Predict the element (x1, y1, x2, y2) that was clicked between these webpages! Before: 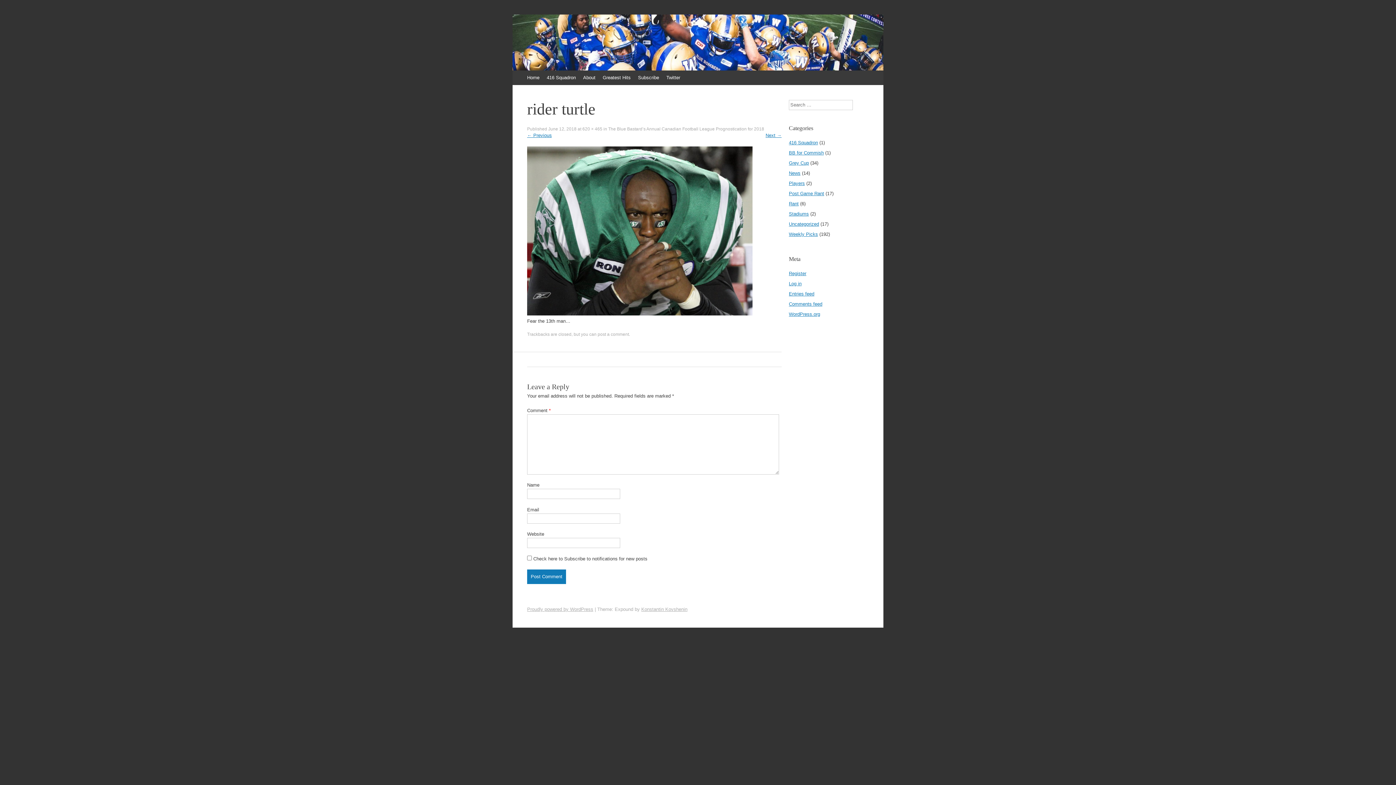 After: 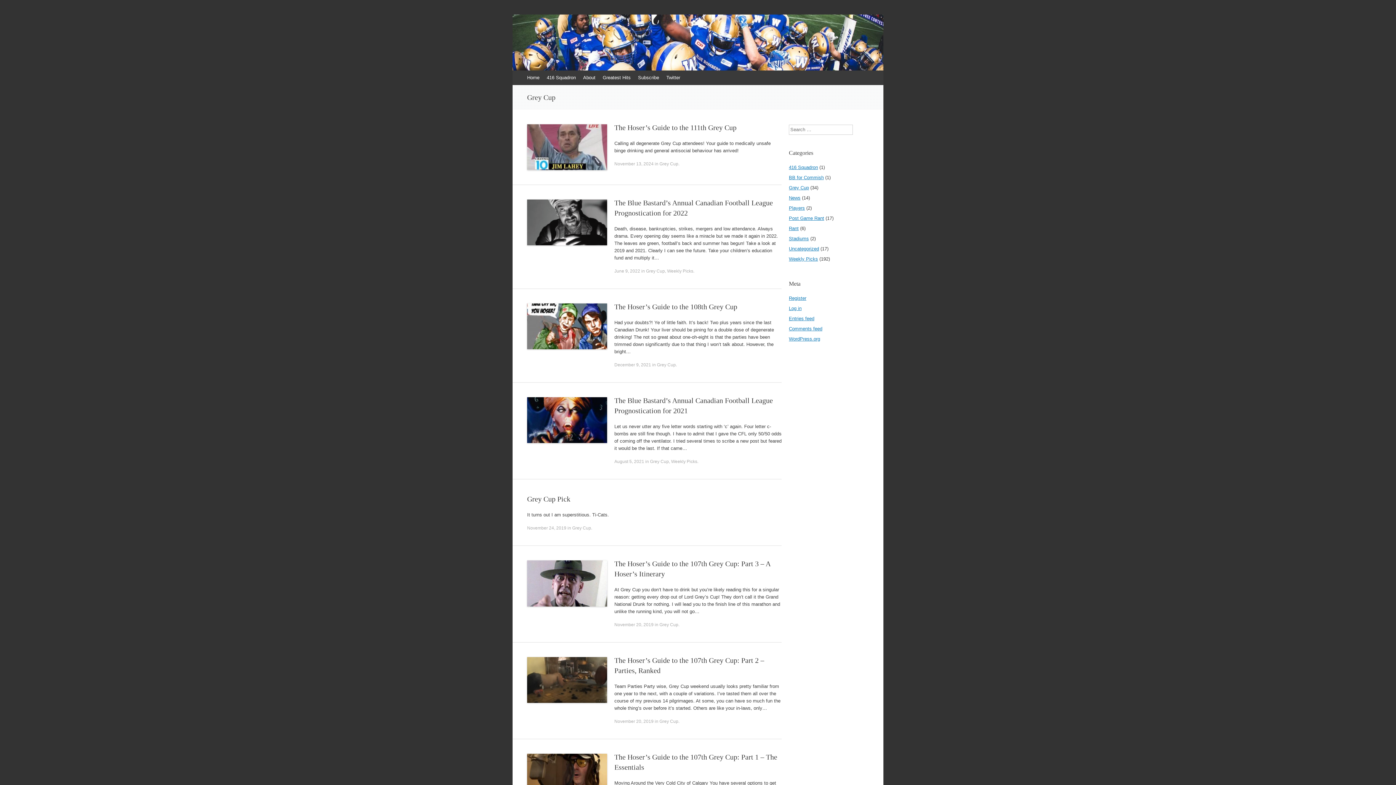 Action: bbox: (789, 160, 809, 165) label: Grey Cup